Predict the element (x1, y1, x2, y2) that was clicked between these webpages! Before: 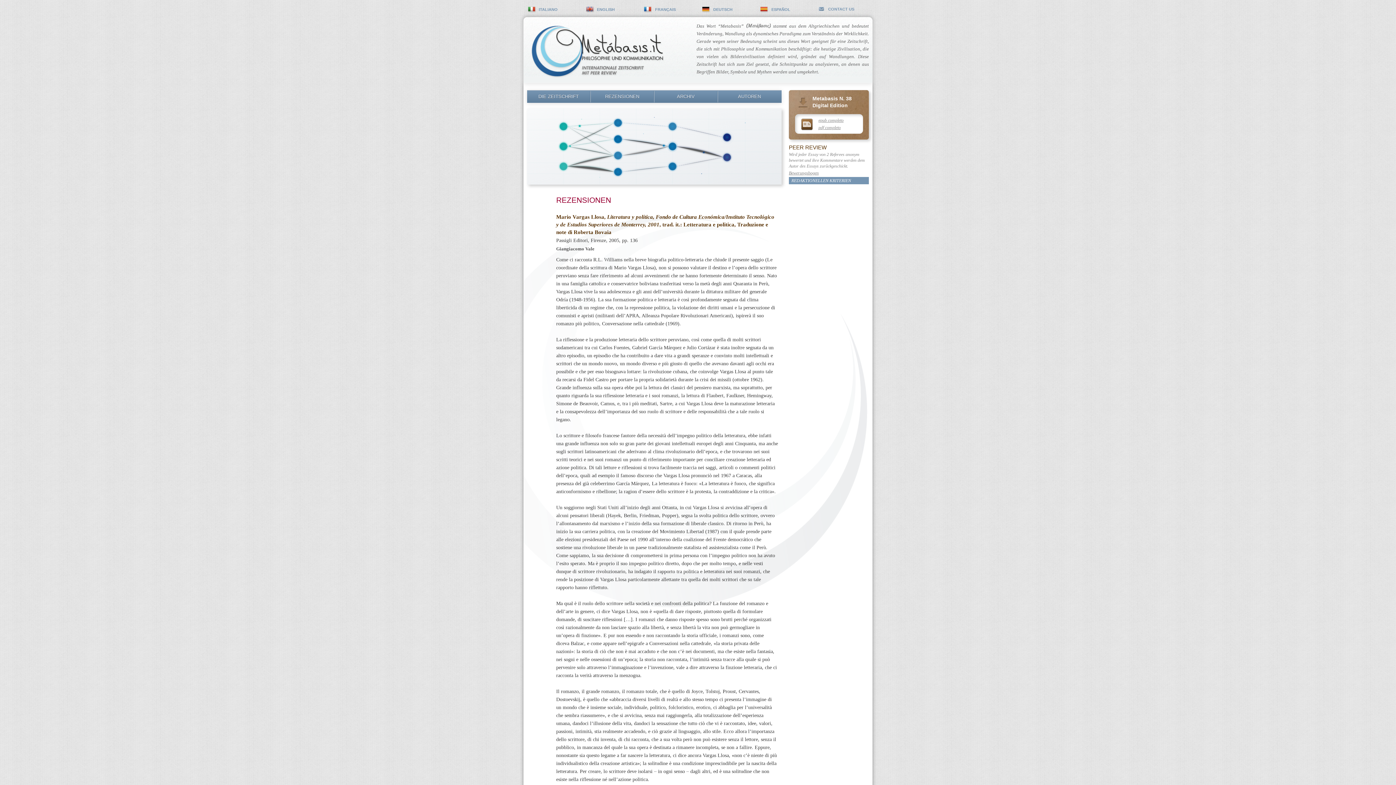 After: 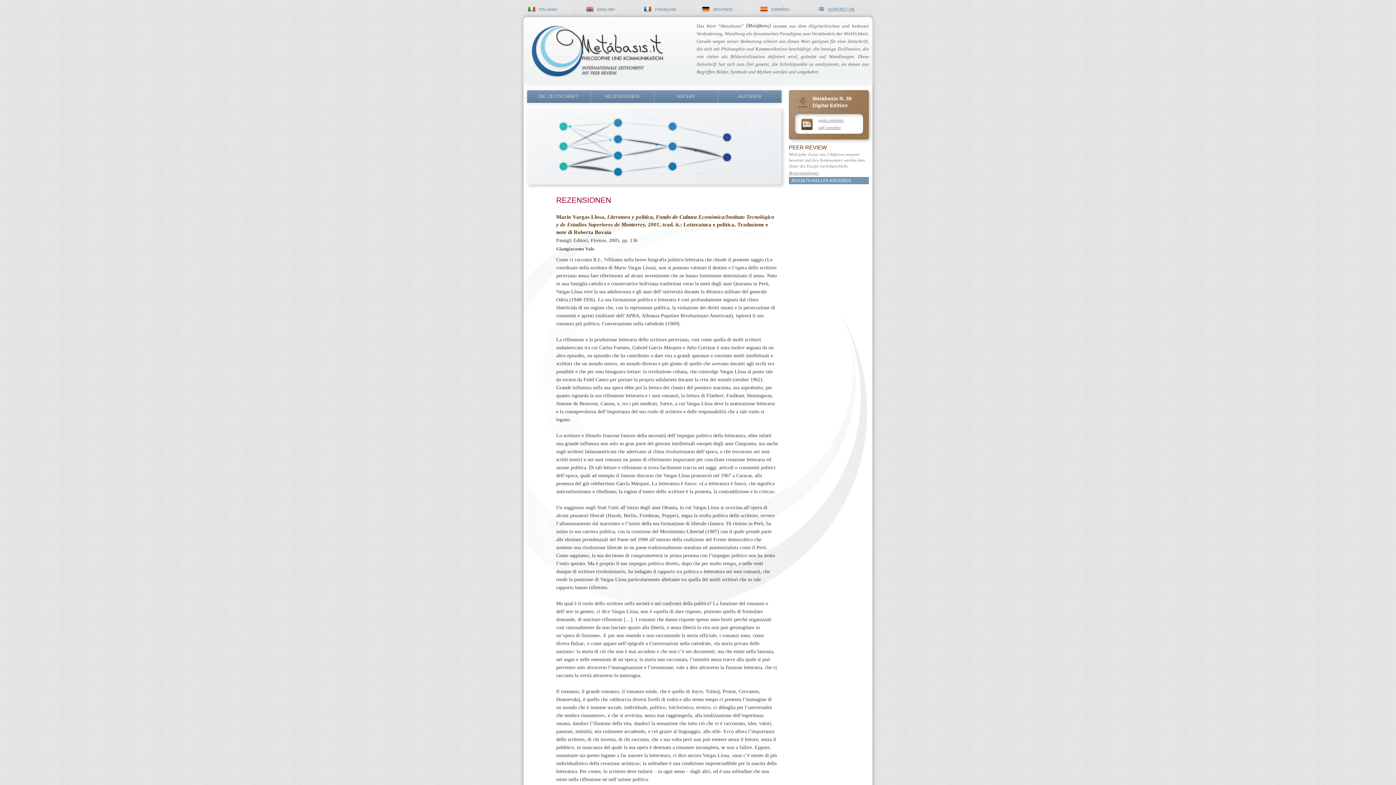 Action: label: CONTACT US bbox: (828, 6, 854, 11)